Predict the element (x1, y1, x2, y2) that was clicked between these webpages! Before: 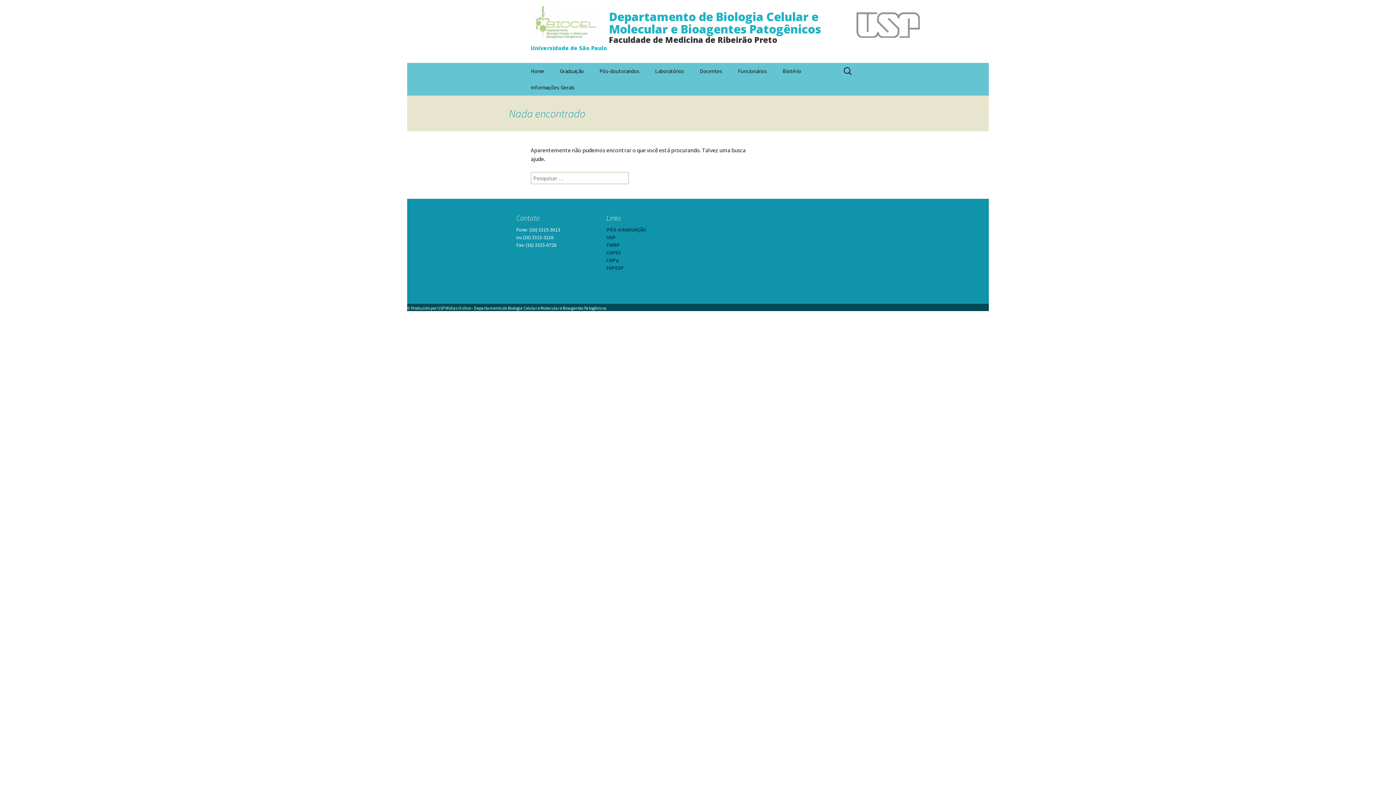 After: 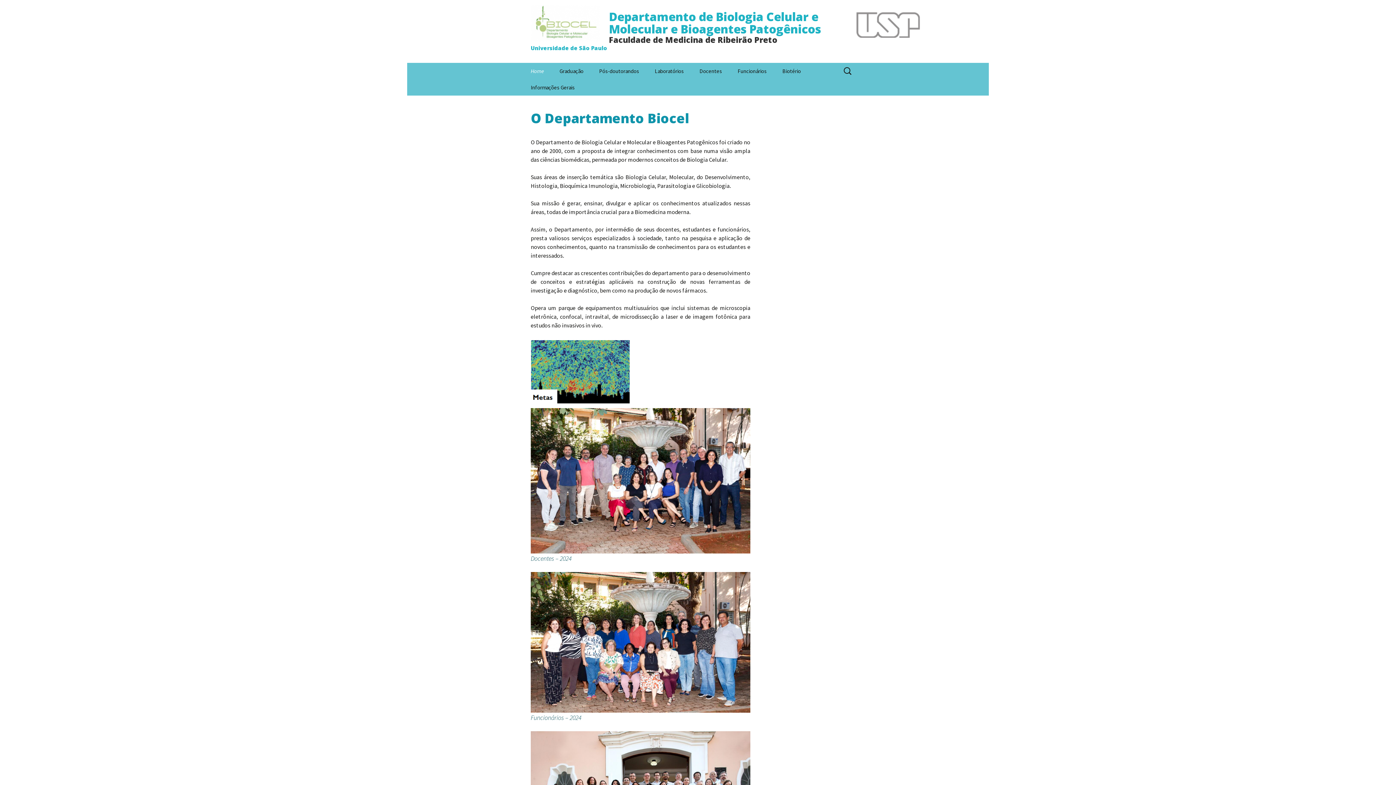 Action: bbox: (523, 62, 551, 79) label: Home